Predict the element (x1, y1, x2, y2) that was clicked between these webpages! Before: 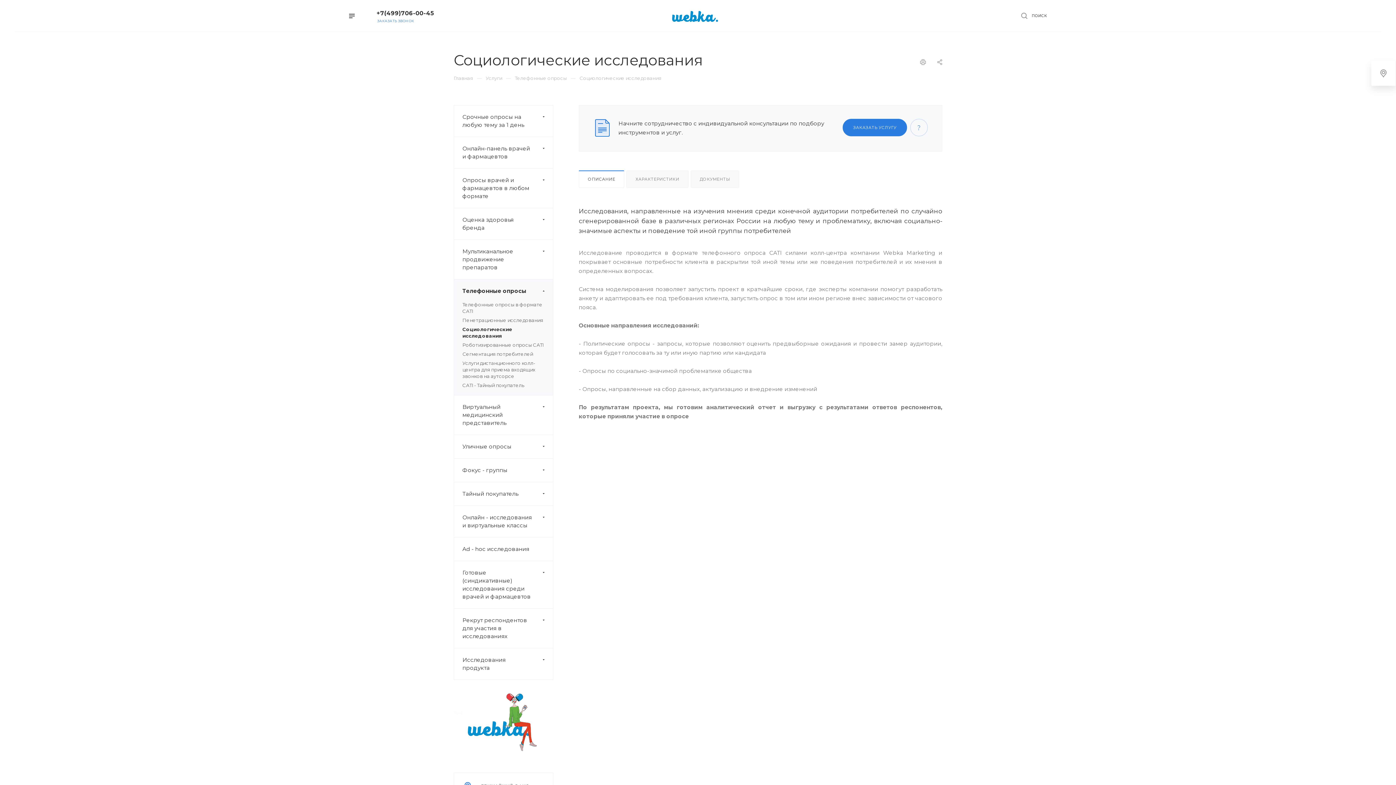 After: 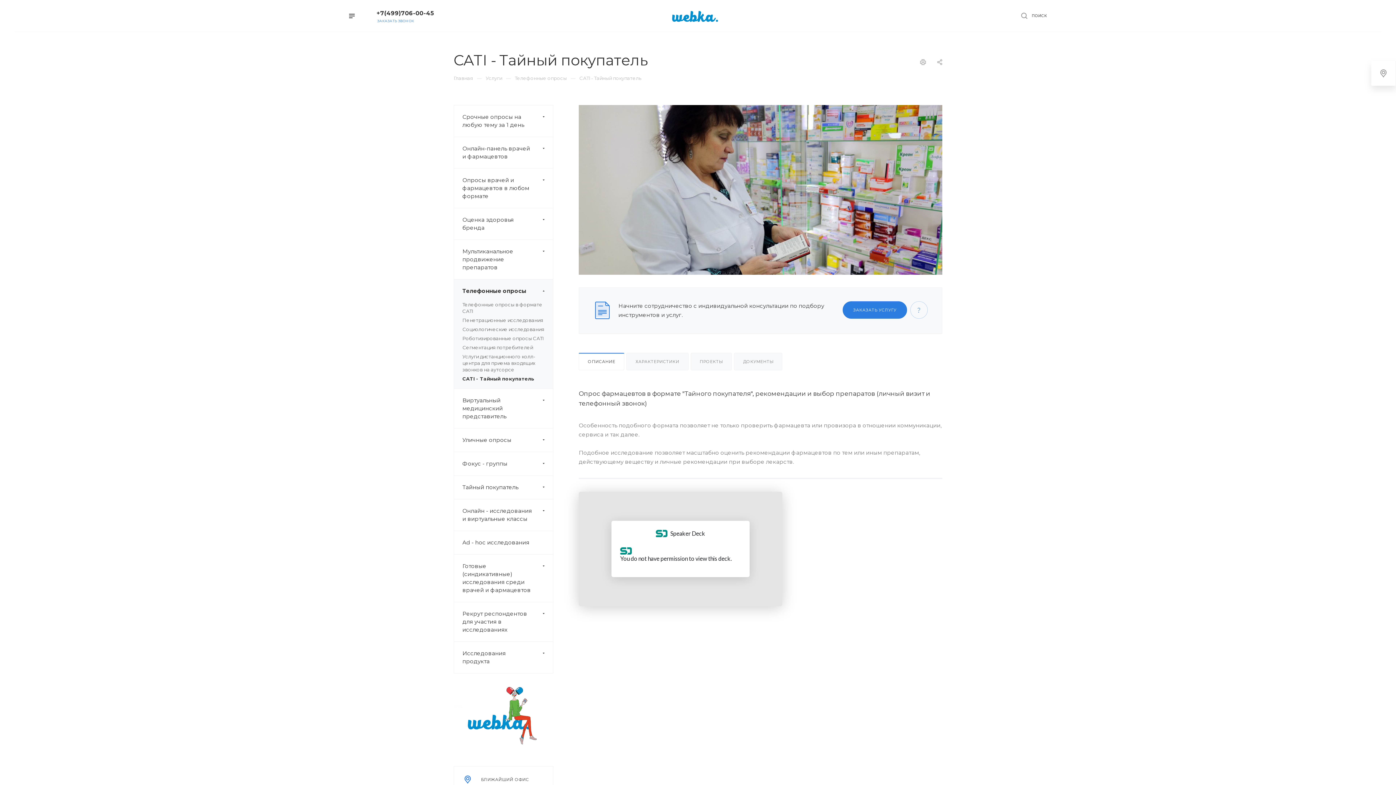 Action: bbox: (462, 382, 524, 388) label: CATI - Тайный покупатель